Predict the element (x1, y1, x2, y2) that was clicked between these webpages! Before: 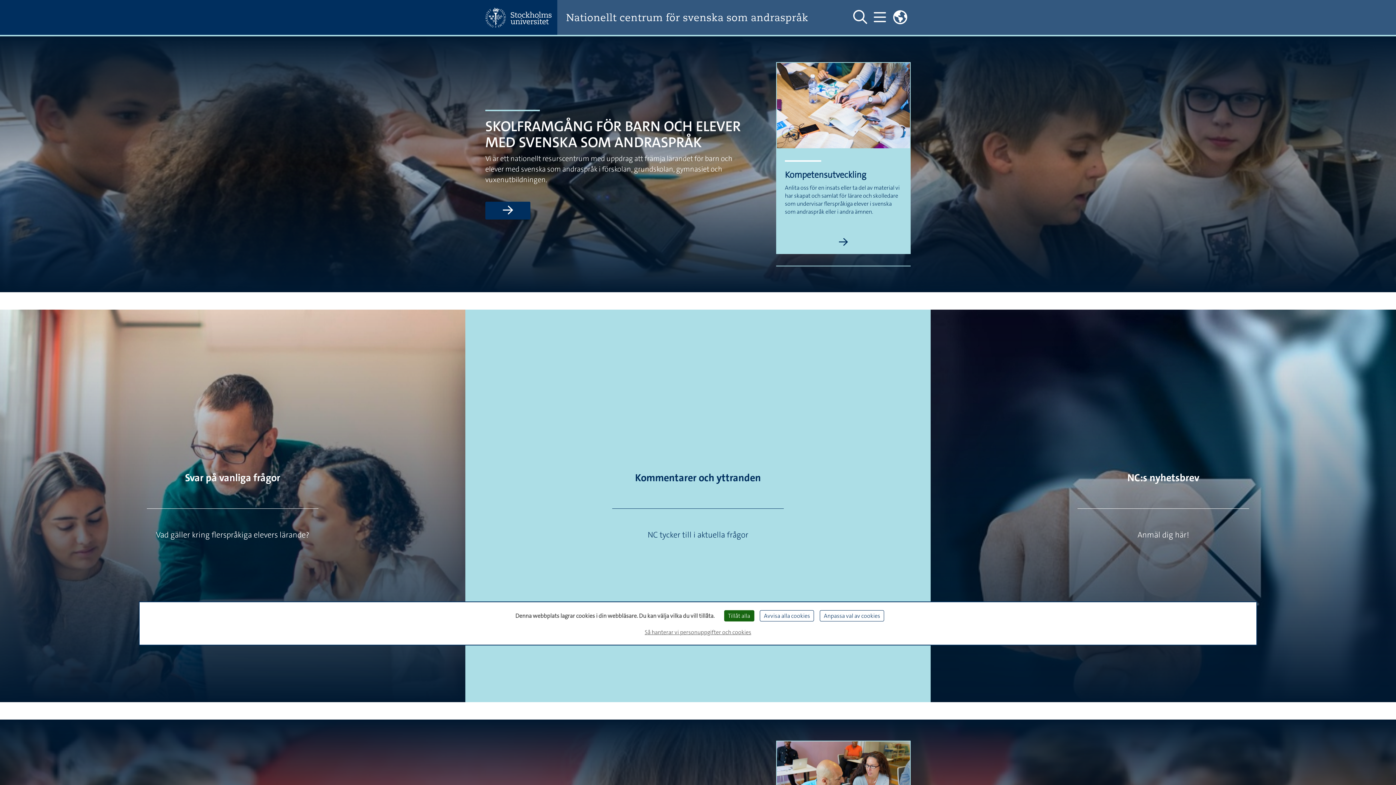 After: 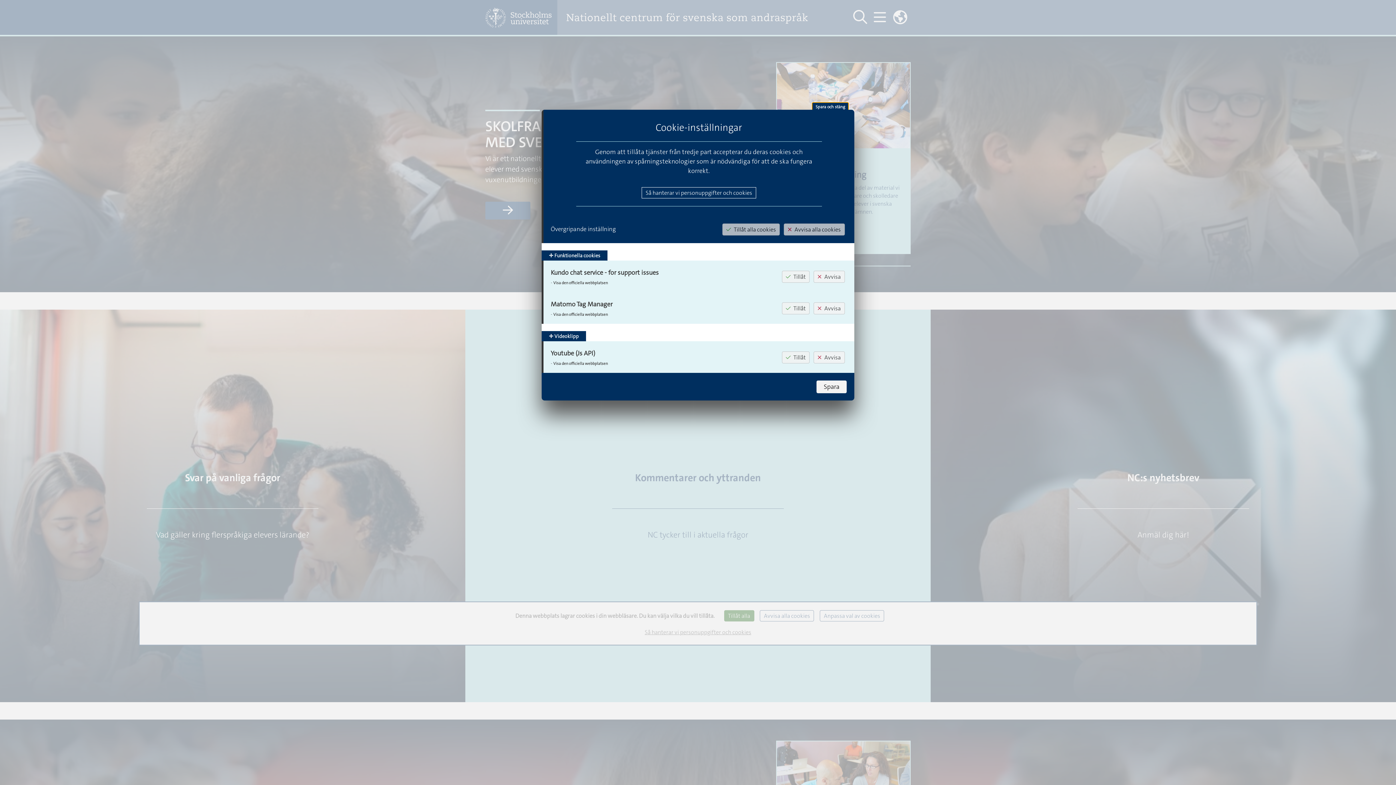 Action: bbox: (820, 610, 884, 621) label: Anpassa val av cookies (modalt fönster)